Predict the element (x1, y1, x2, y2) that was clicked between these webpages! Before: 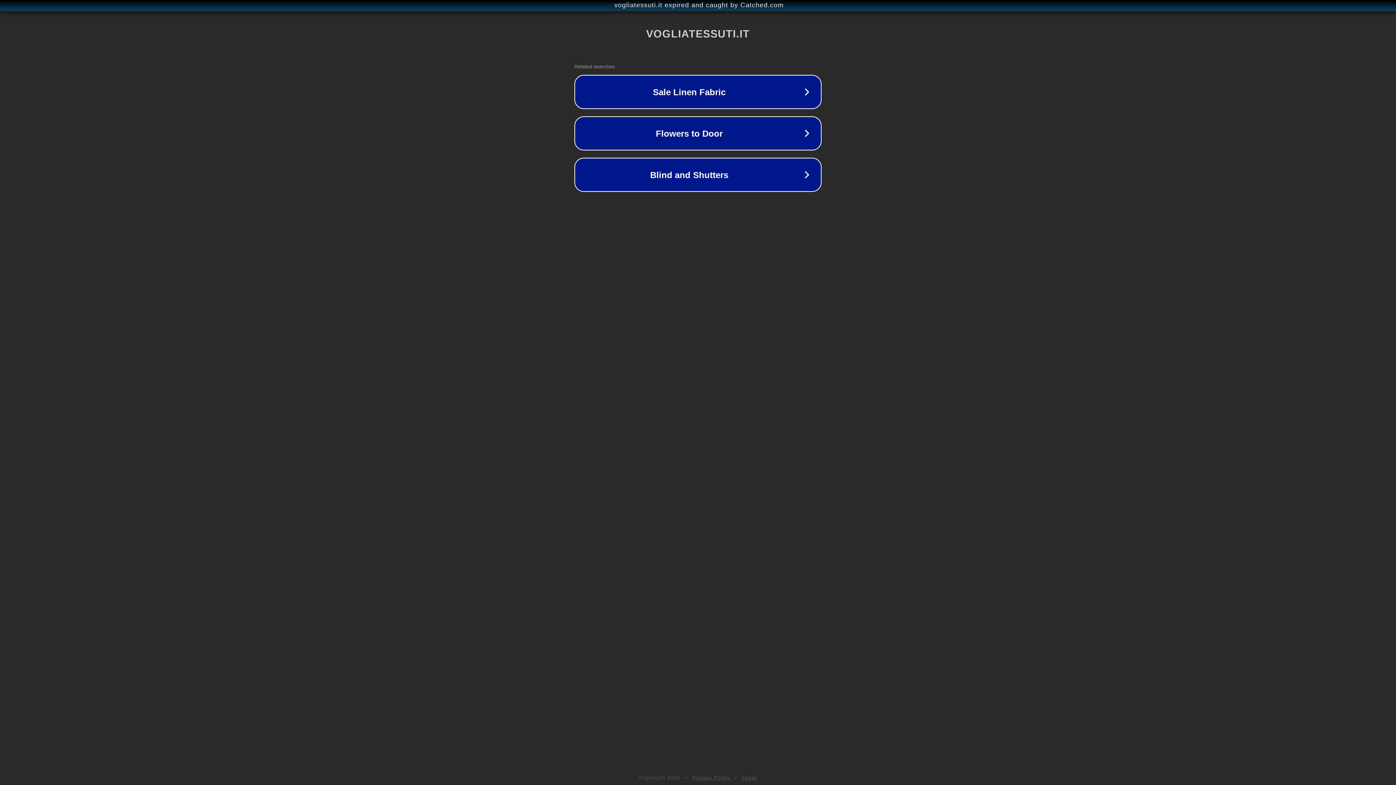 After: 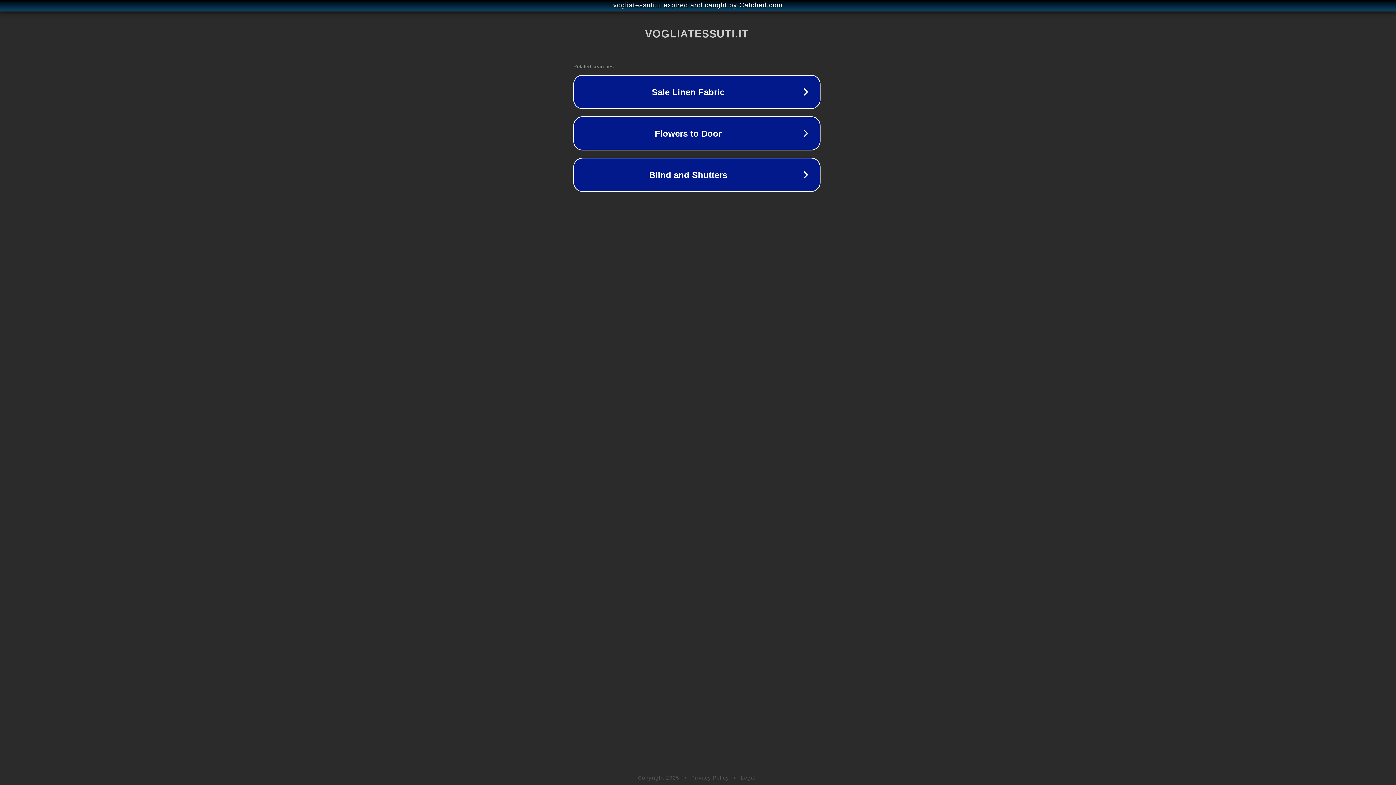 Action: label: vogliatessuti.it expired and caught by Catched.com bbox: (1, 1, 1397, 9)